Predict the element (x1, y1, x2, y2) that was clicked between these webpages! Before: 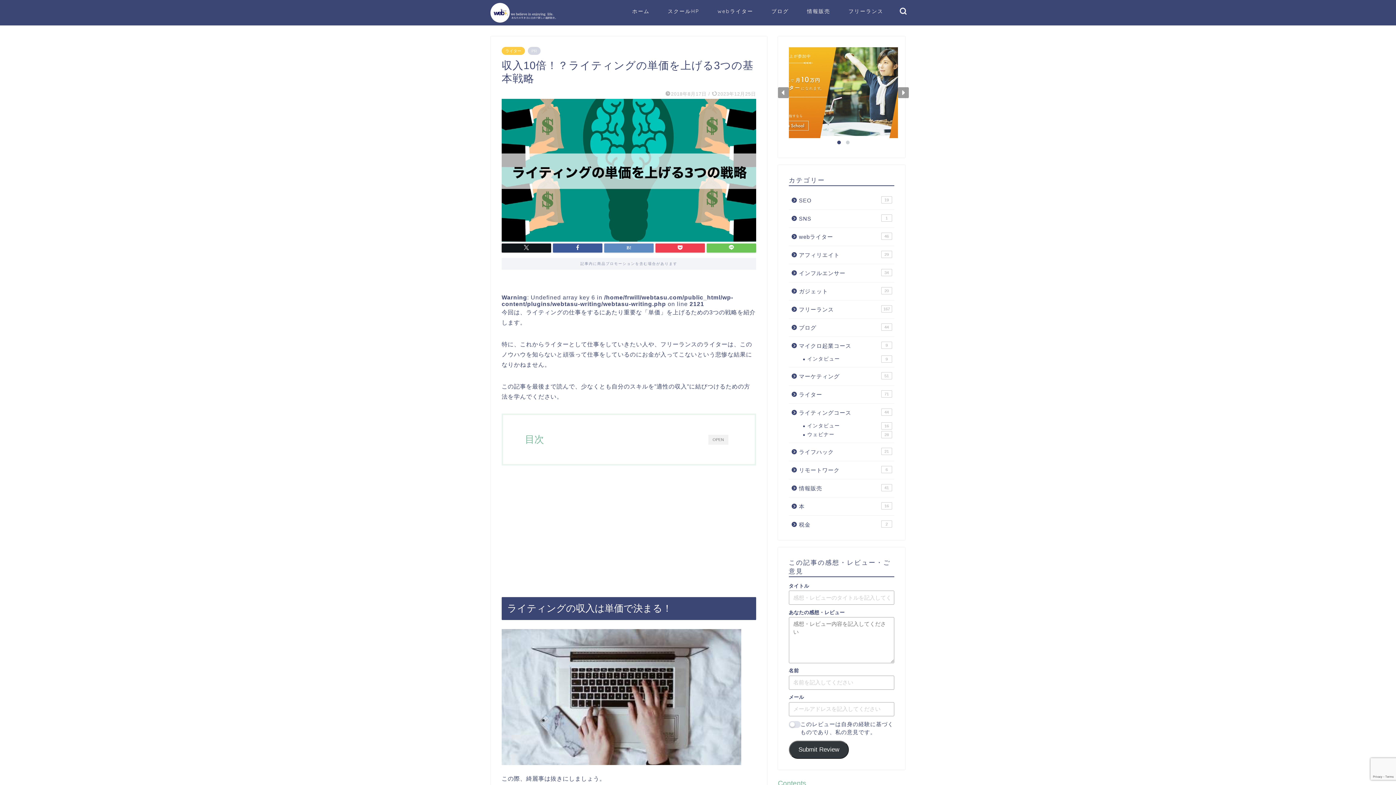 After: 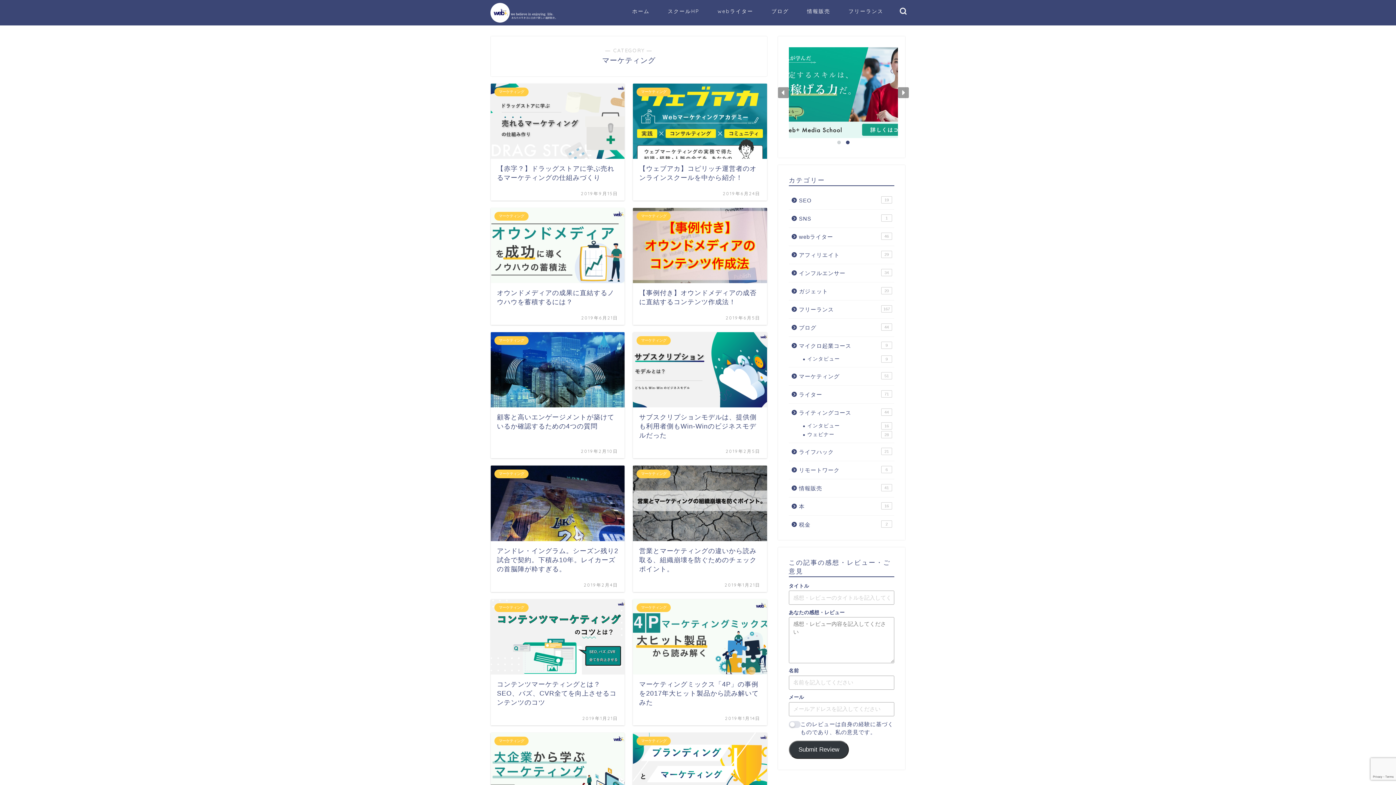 Action: label: マーケティング
51 bbox: (789, 367, 893, 385)